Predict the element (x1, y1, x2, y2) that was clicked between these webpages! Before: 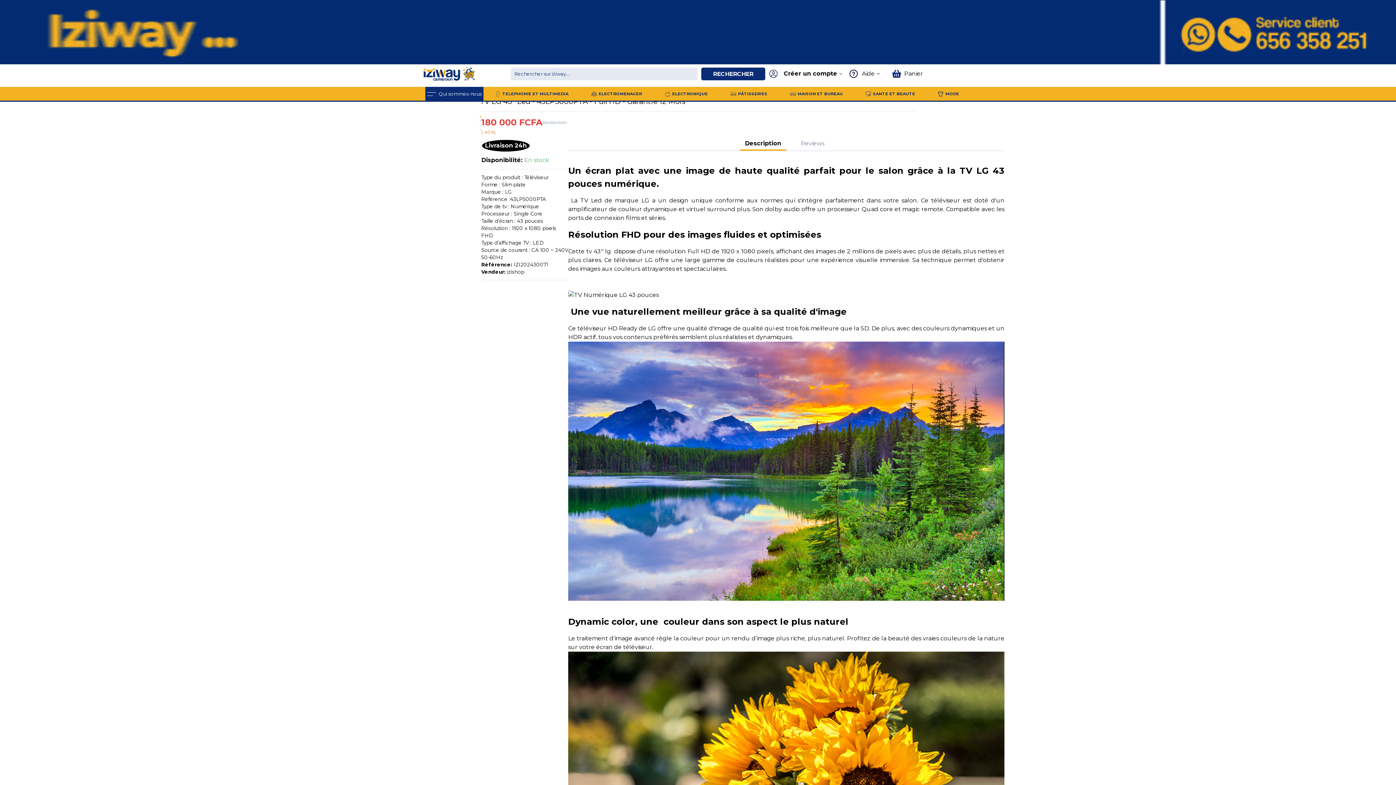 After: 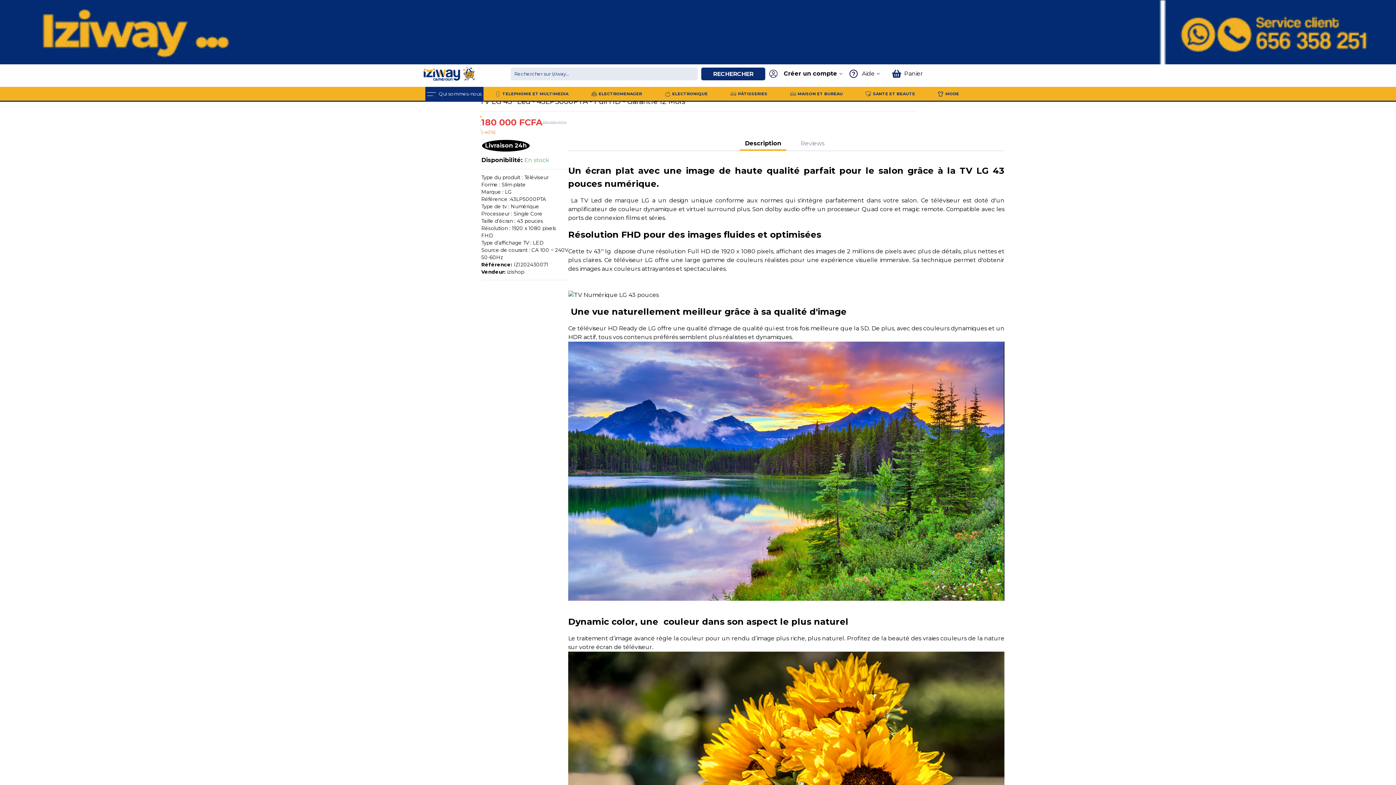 Action: bbox: (701, 67, 765, 80) label: RECHERCHER